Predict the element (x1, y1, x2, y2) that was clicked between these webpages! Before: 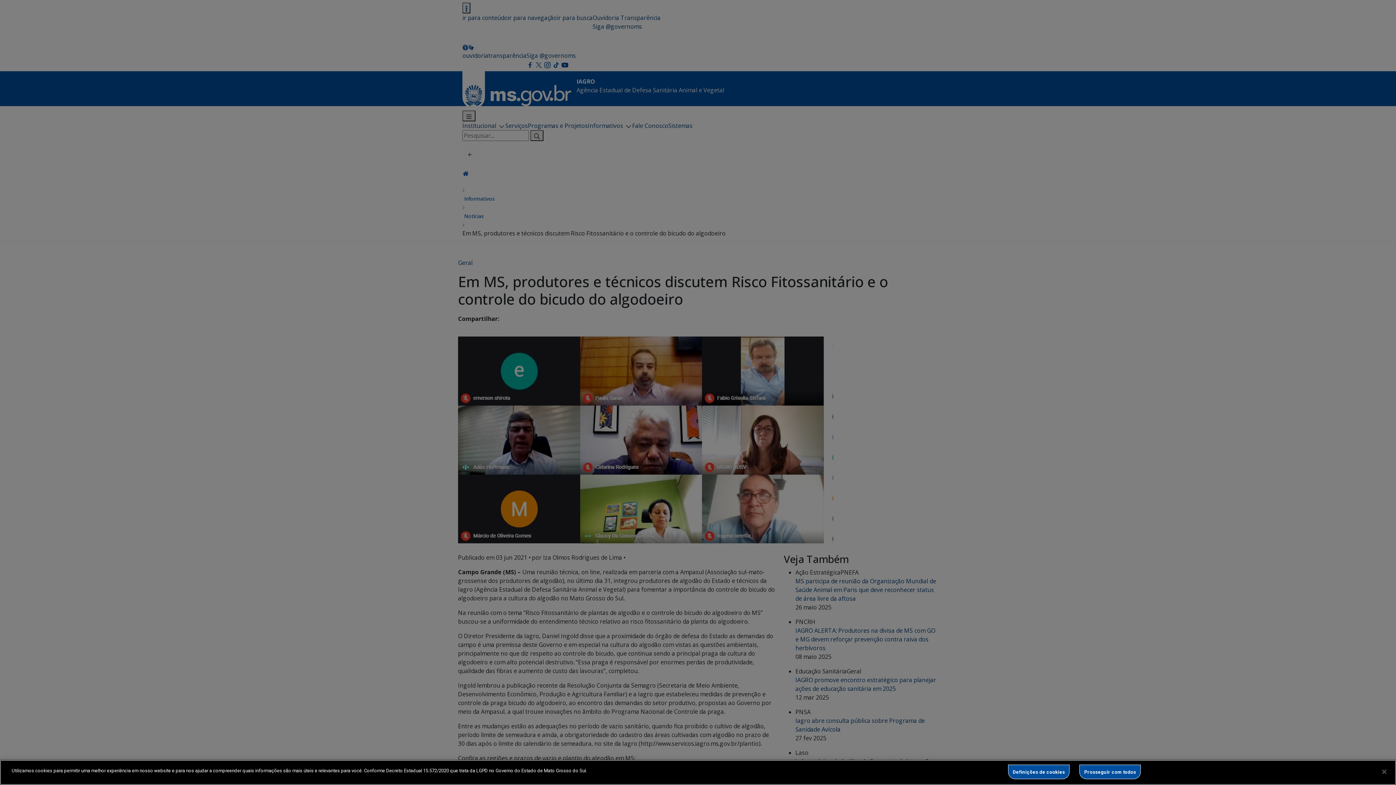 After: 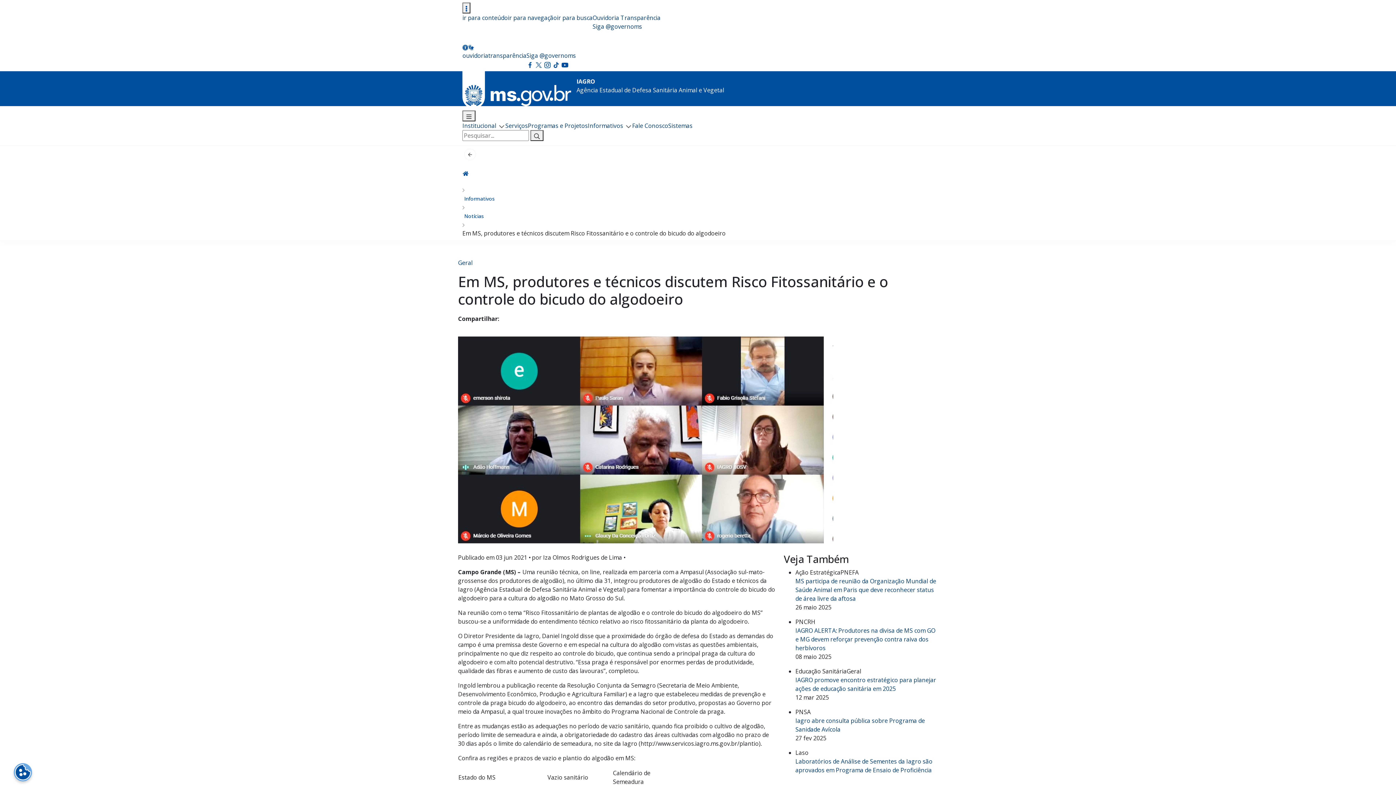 Action: bbox: (1376, 764, 1392, 780) label: Fechar